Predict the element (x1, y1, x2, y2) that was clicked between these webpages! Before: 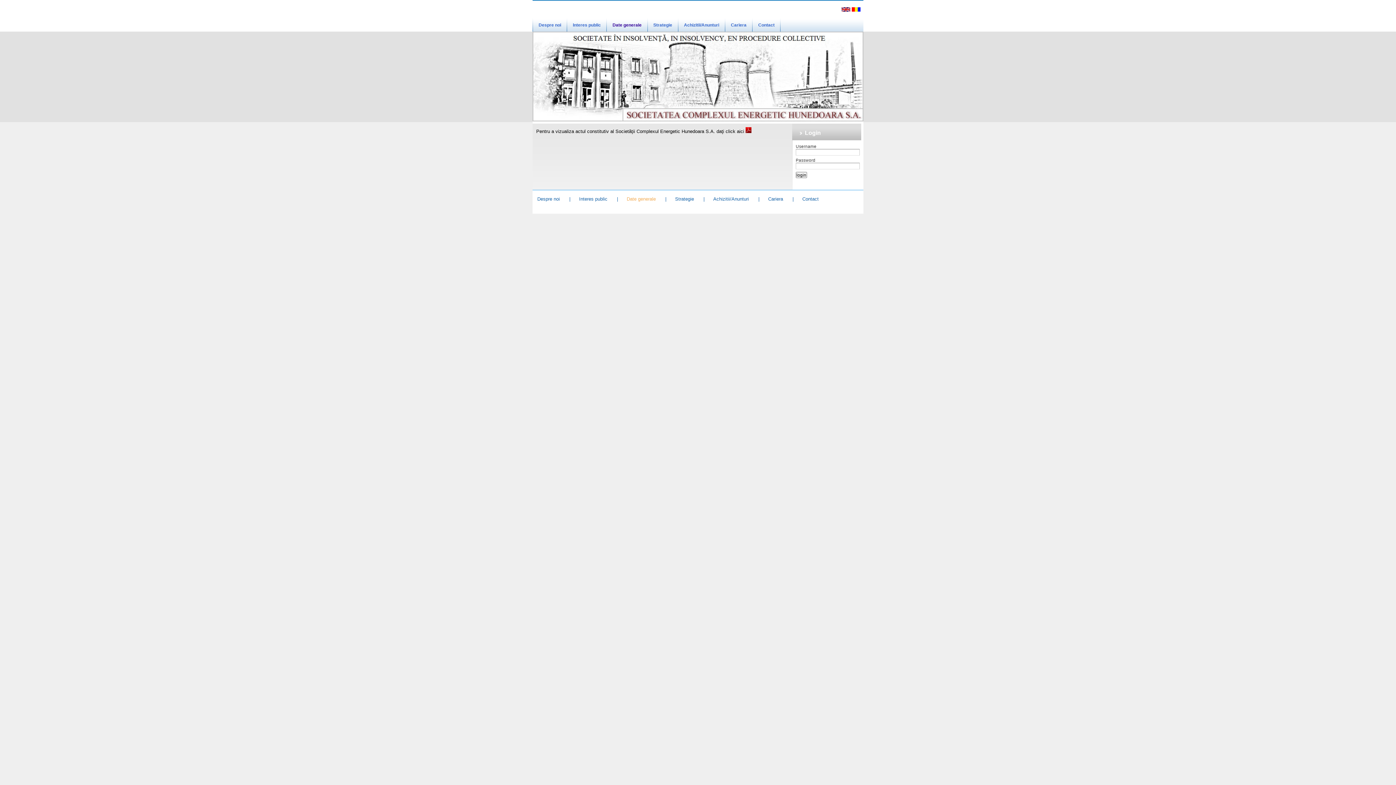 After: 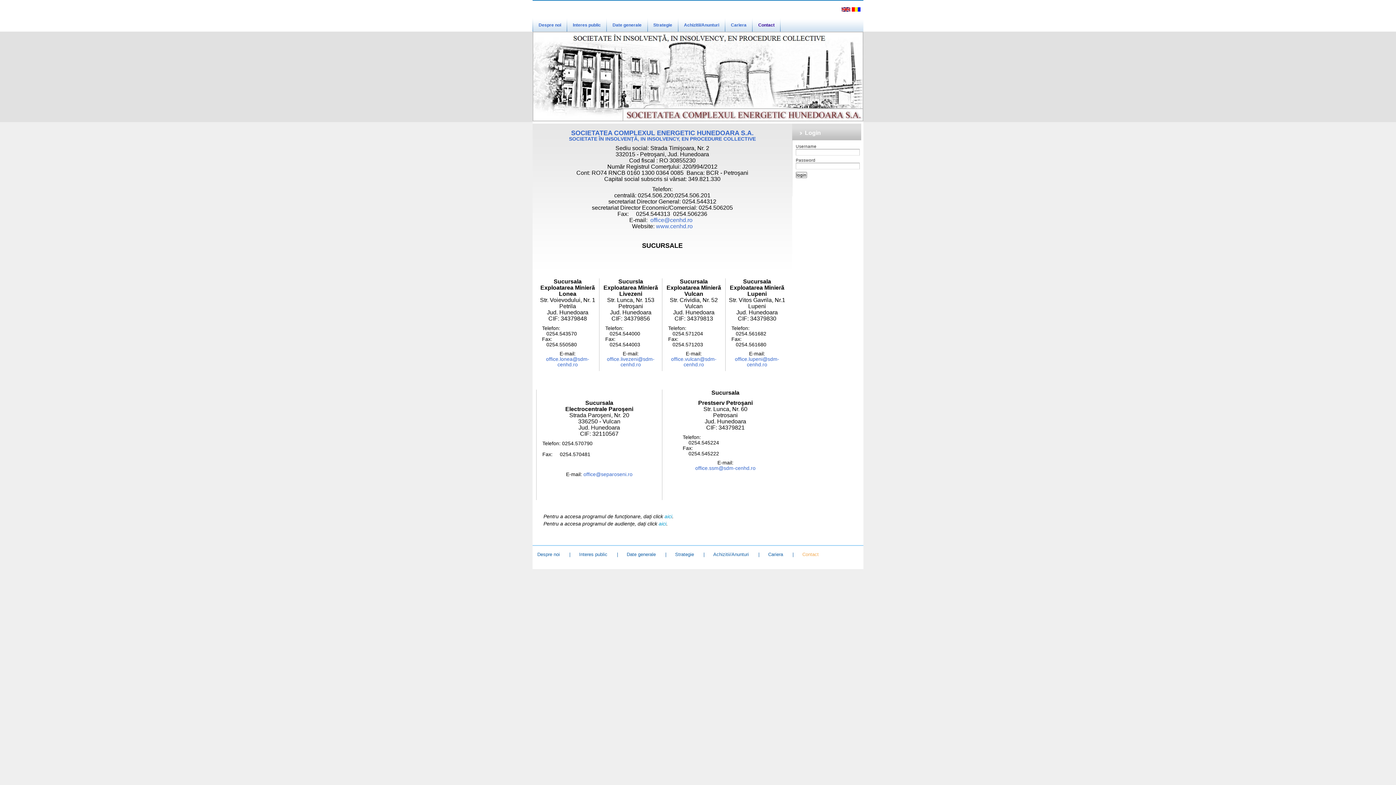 Action: label: Contact bbox: (752, 17, 780, 30)